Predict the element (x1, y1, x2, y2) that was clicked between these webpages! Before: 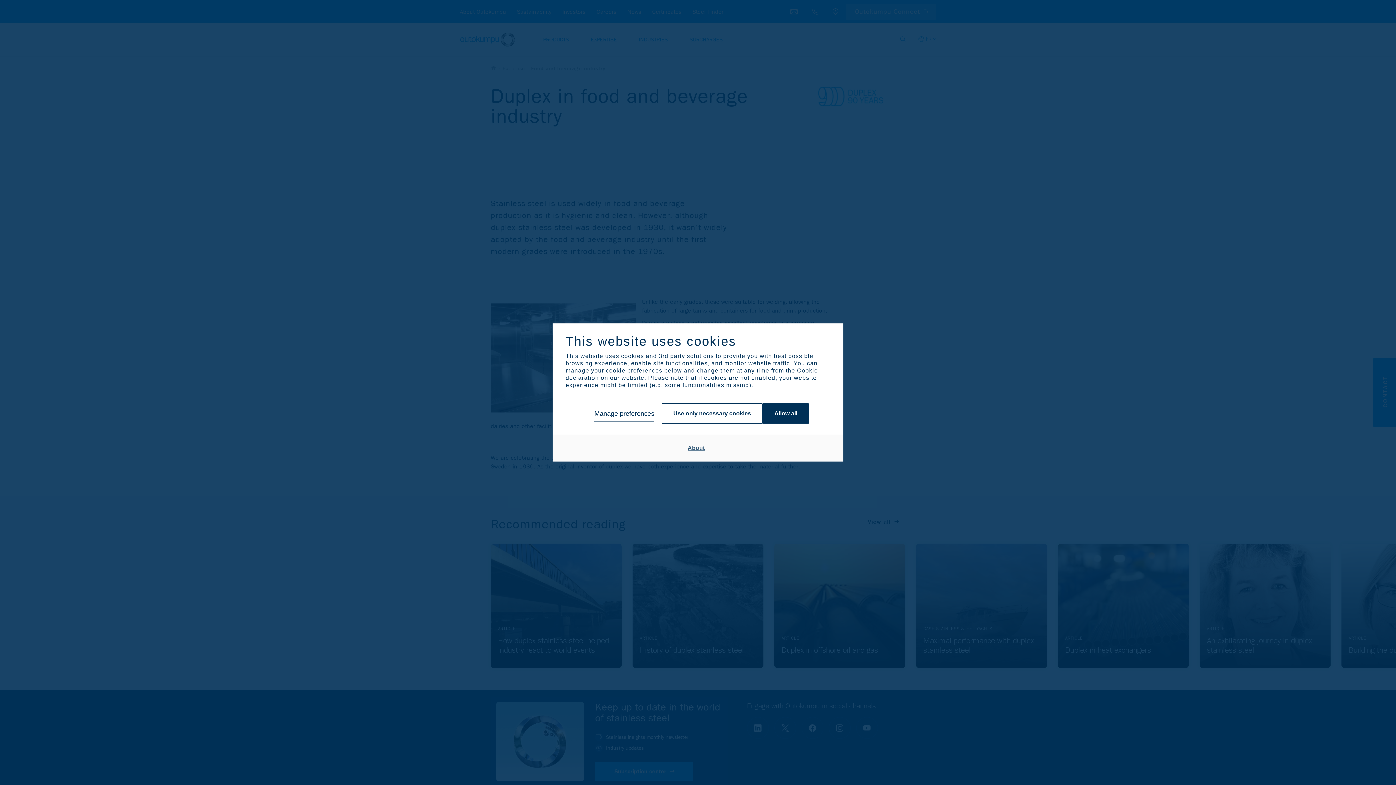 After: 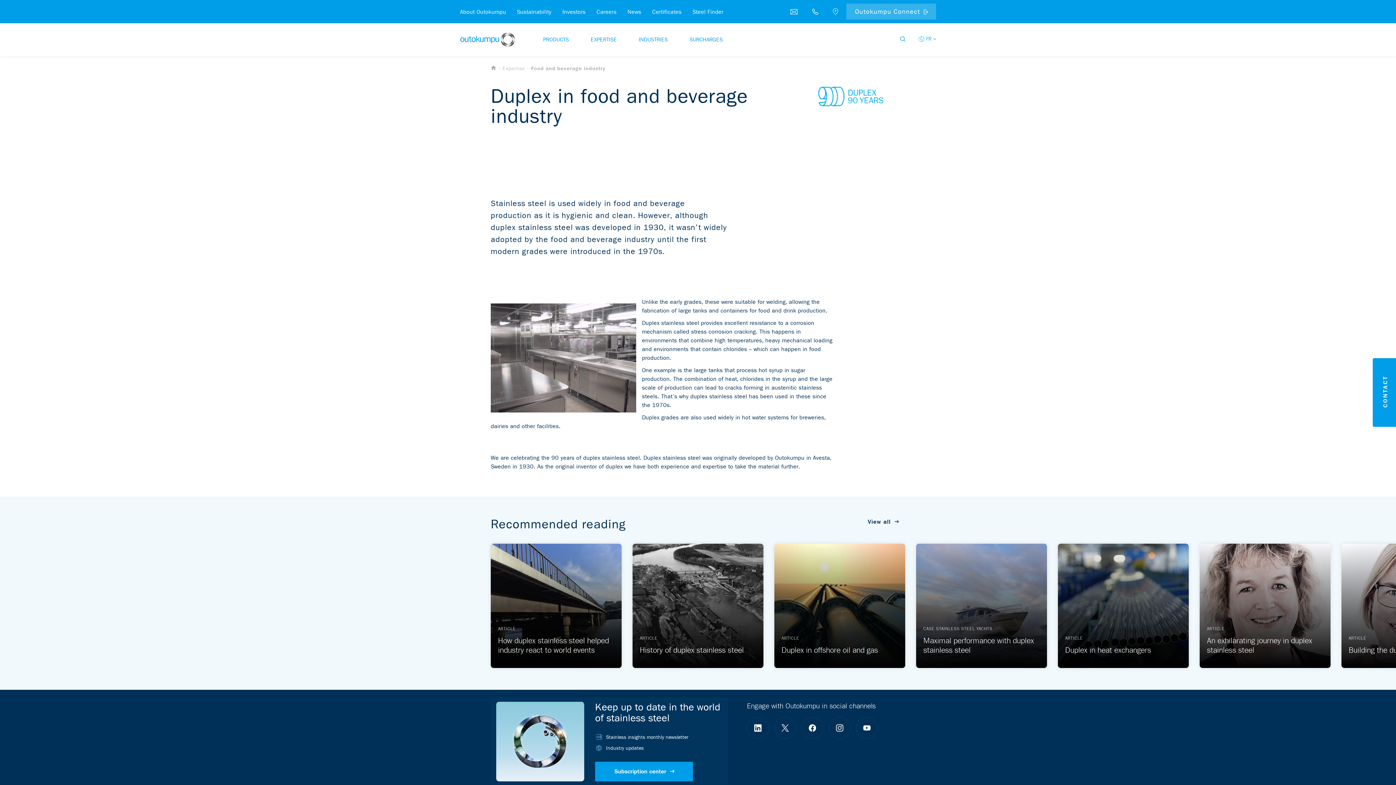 Action: bbox: (762, 403, 809, 423) label: Allow all